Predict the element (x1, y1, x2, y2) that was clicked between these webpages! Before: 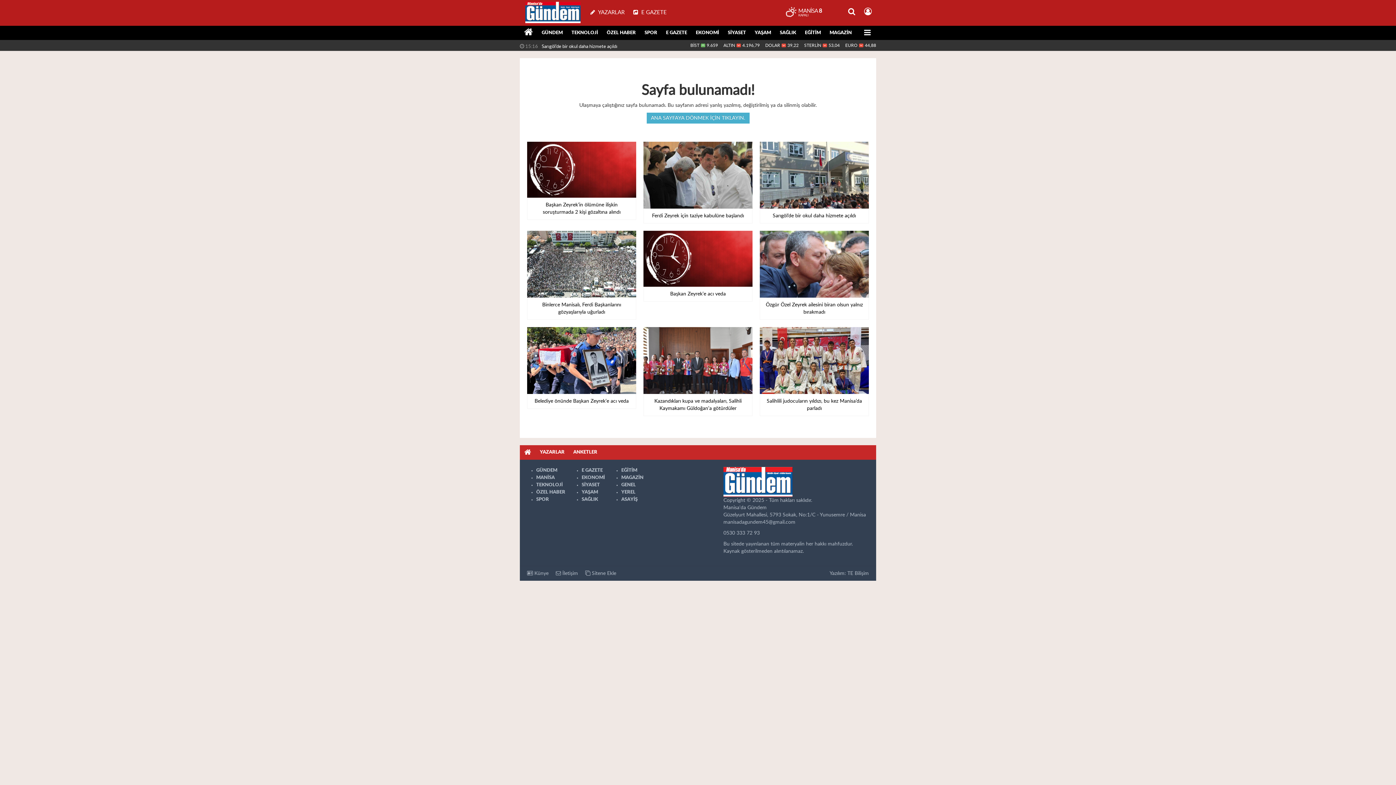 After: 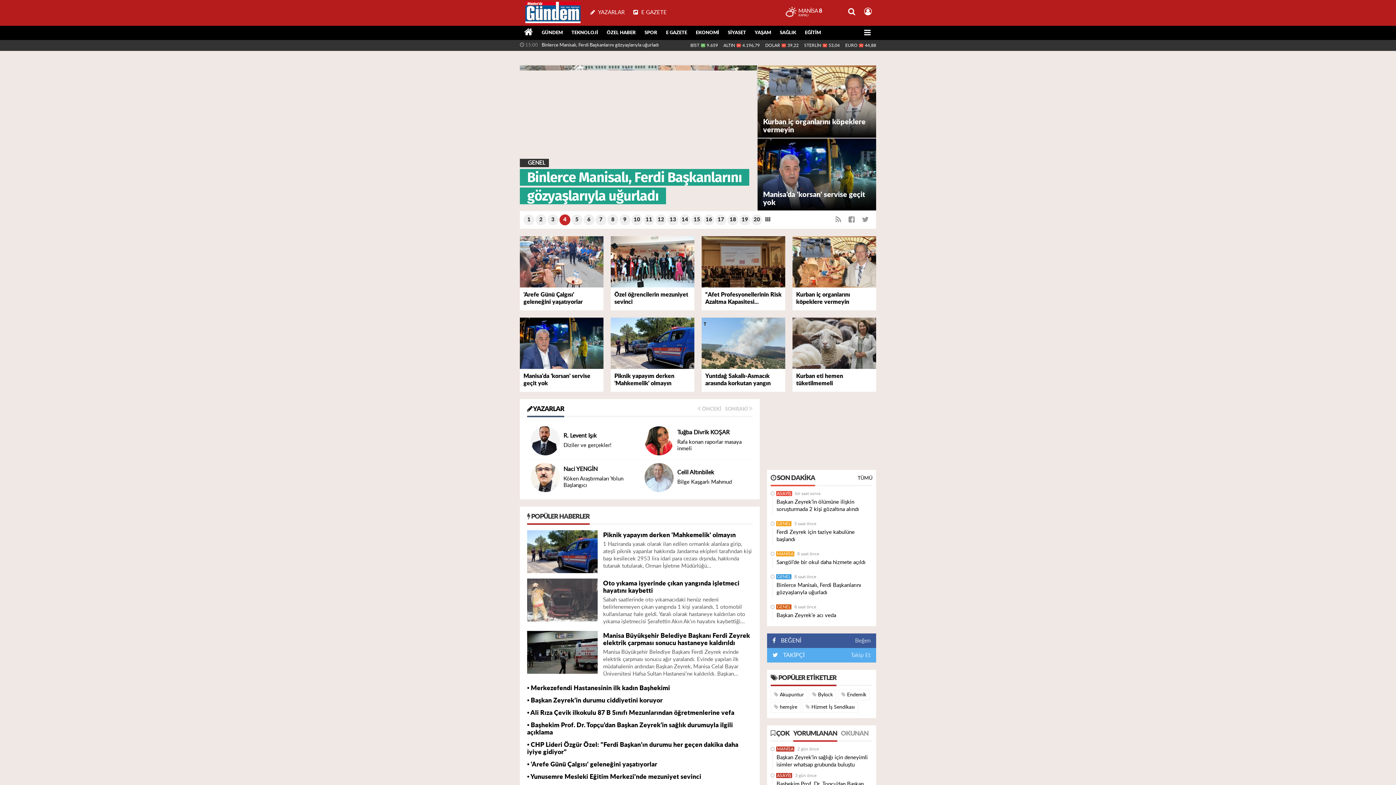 Action: bbox: (646, 112, 749, 123) label: ANA SAYFAYA DÖNMEK İÇİN TIKLAYIN.